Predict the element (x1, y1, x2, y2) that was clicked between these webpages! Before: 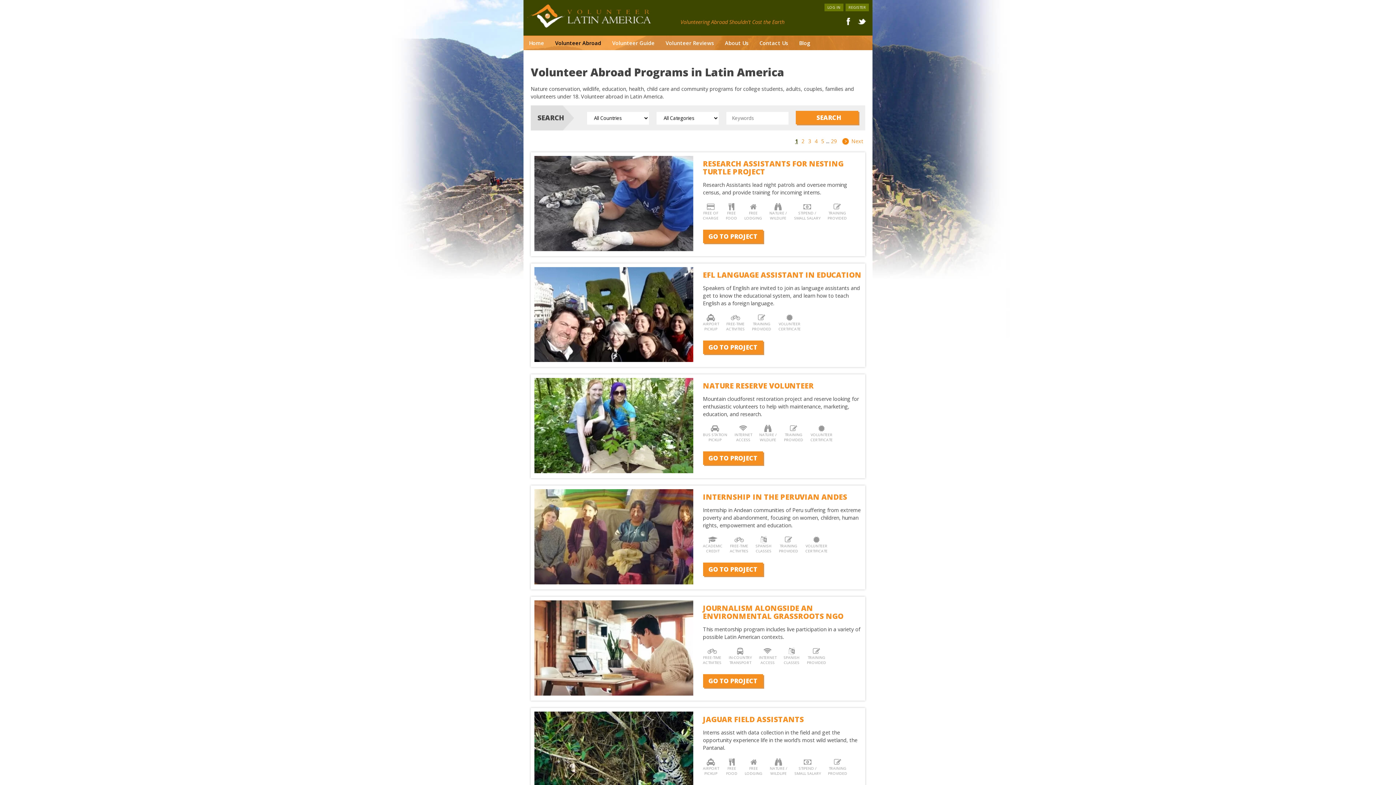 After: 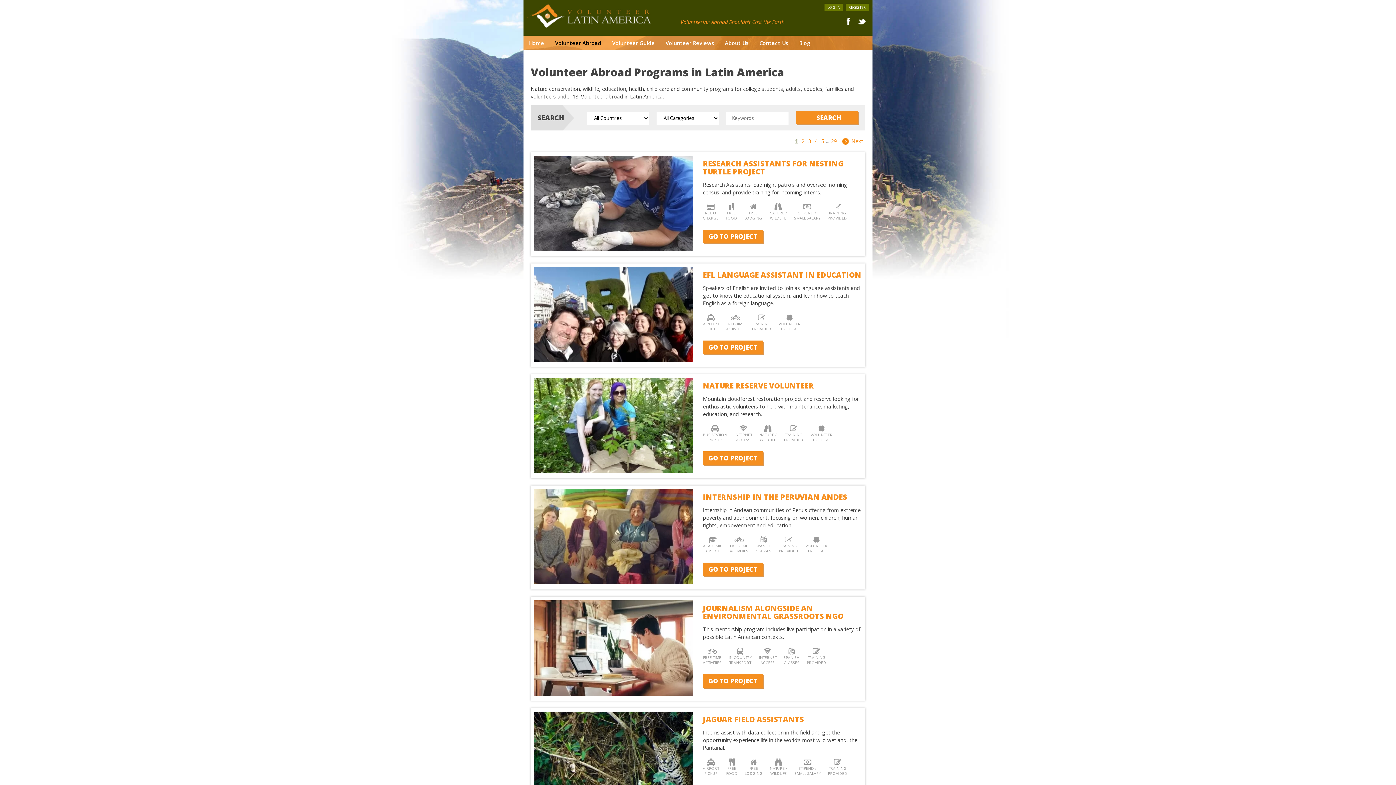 Action: bbox: (549, 36, 606, 50) label: Volunteer Abroad